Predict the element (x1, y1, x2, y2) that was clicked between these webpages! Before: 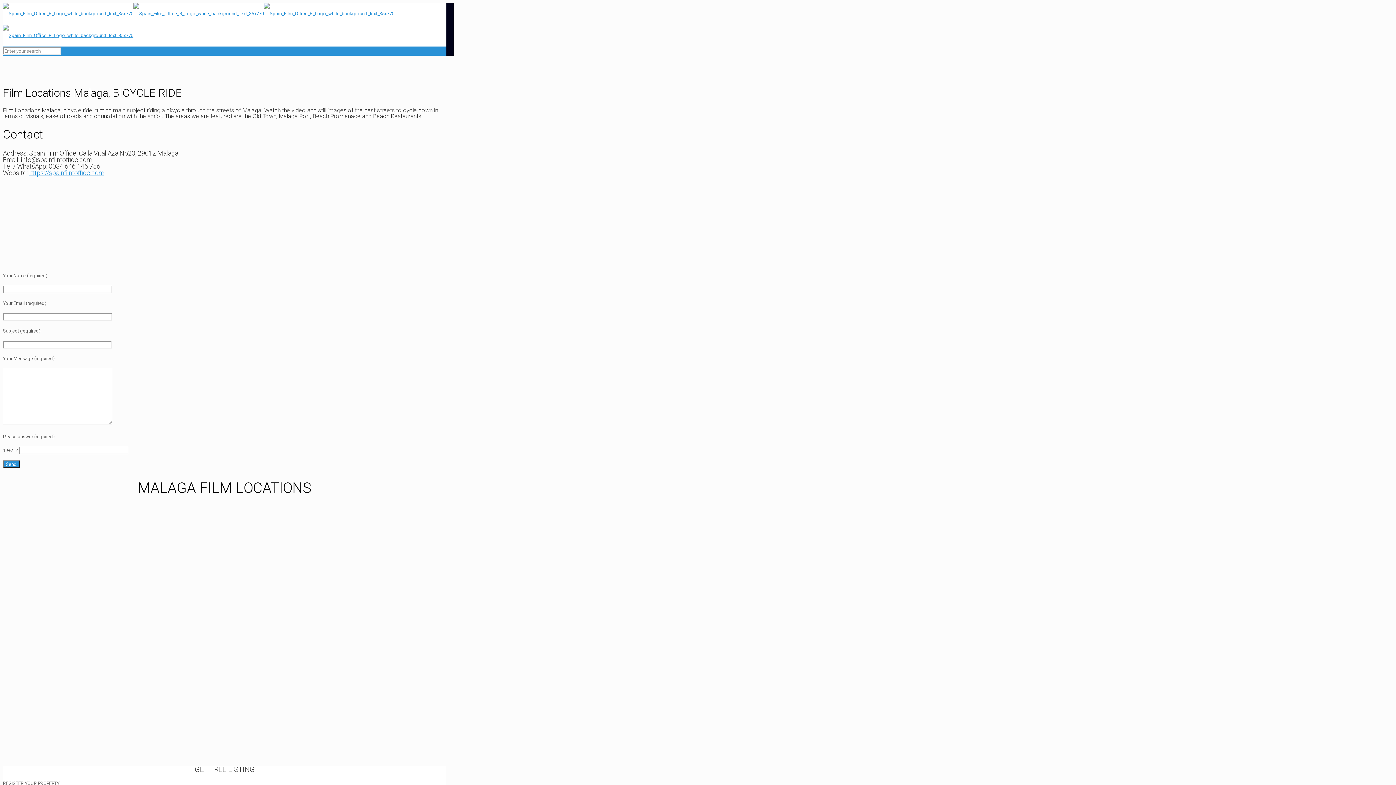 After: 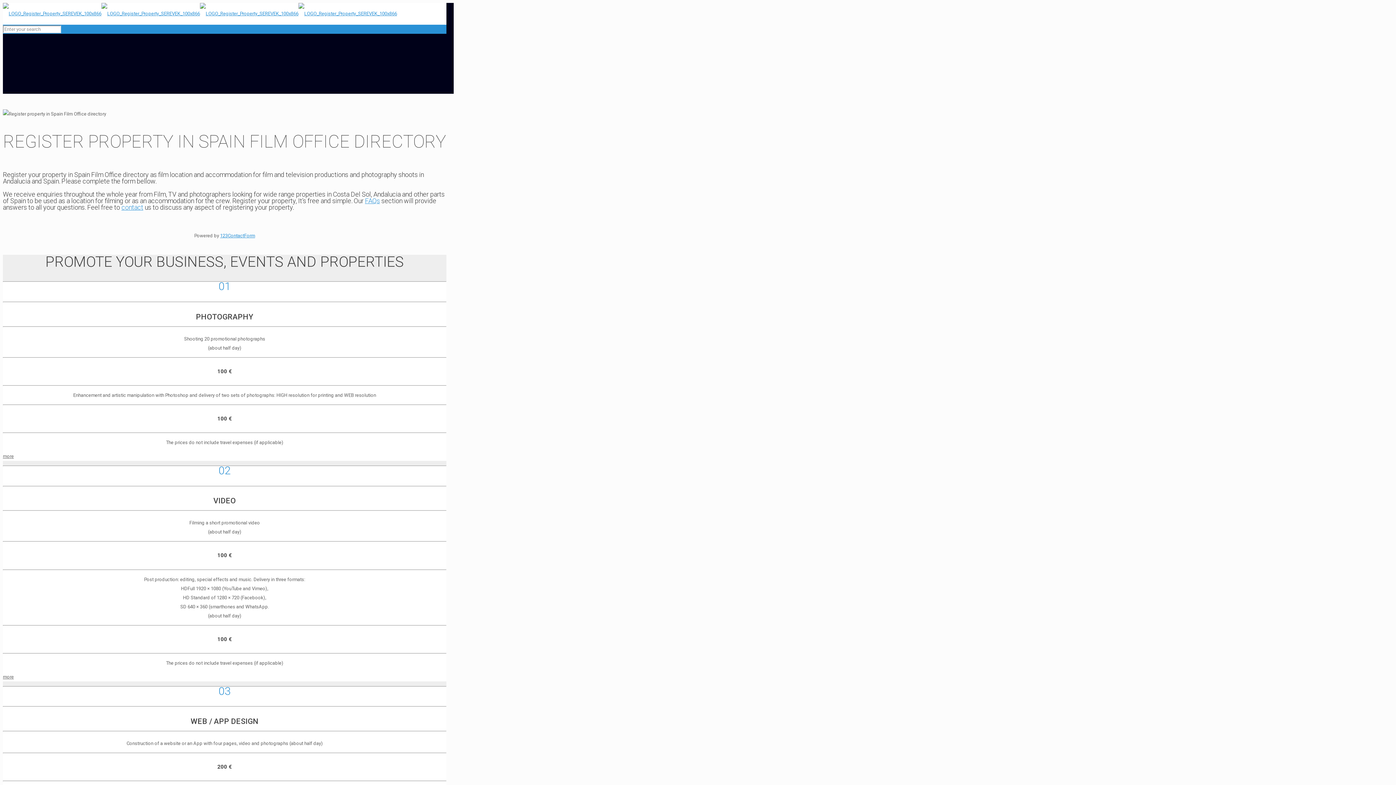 Action: bbox: (2, 781, 59, 786) label: REGISTER YOUR PROPERTY